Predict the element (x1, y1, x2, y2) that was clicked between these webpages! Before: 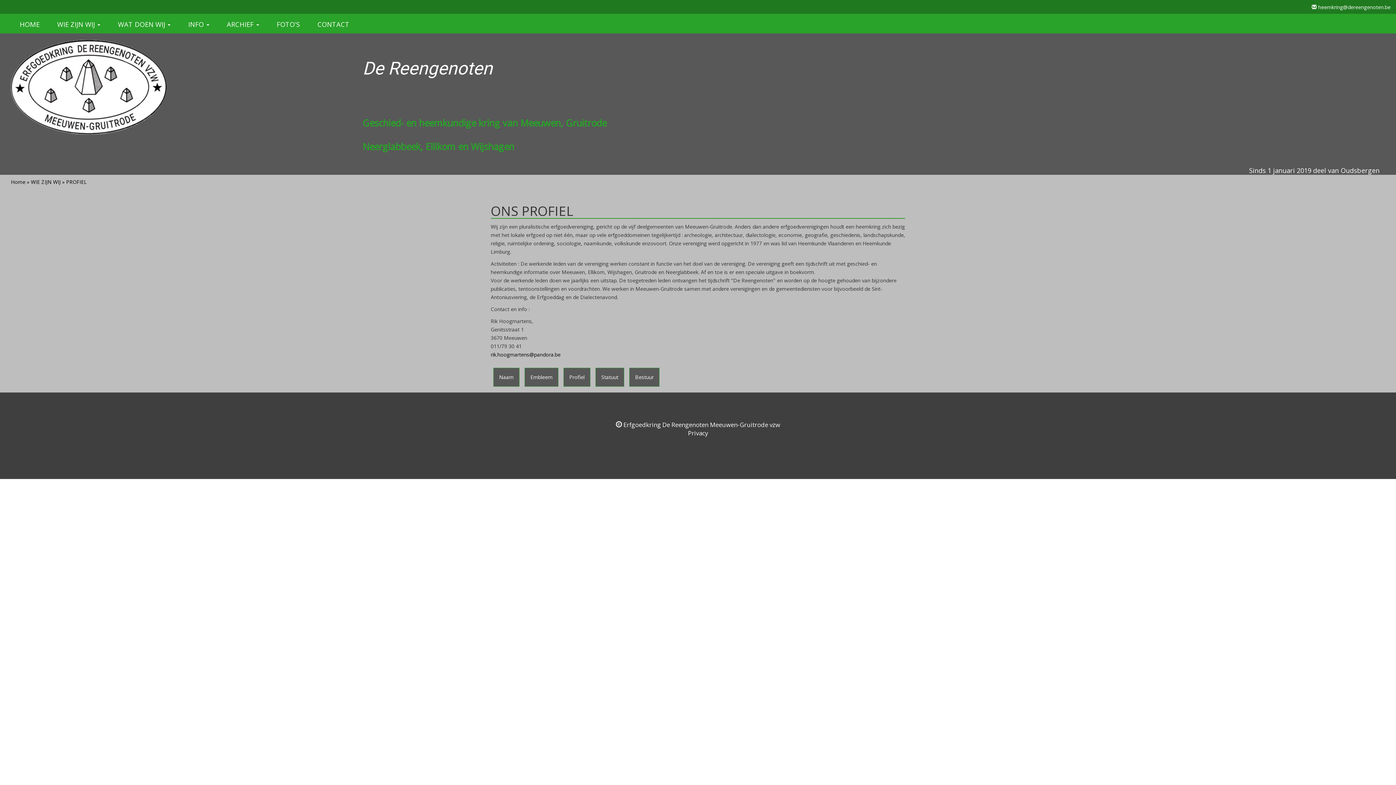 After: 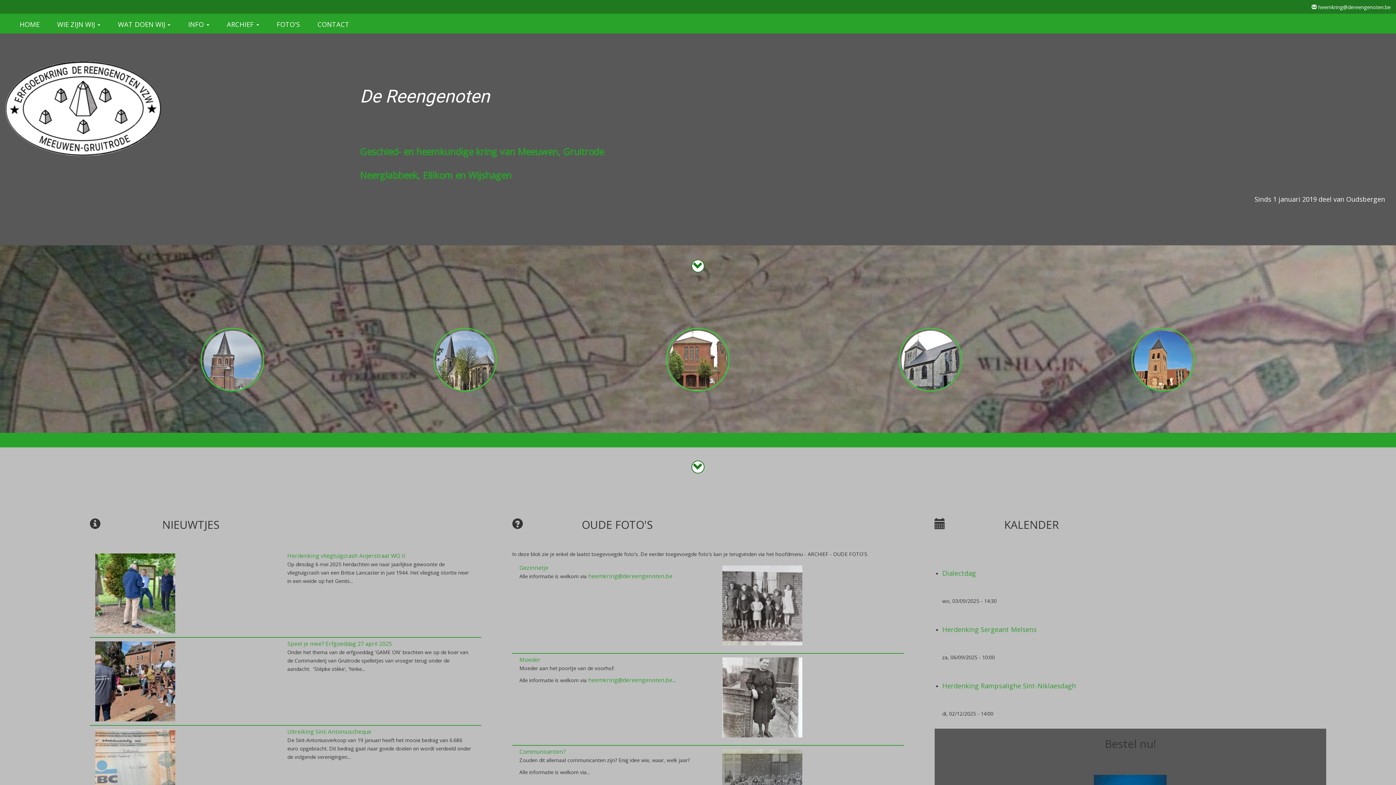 Action: label: HOME bbox: (14, 15, 45, 33)